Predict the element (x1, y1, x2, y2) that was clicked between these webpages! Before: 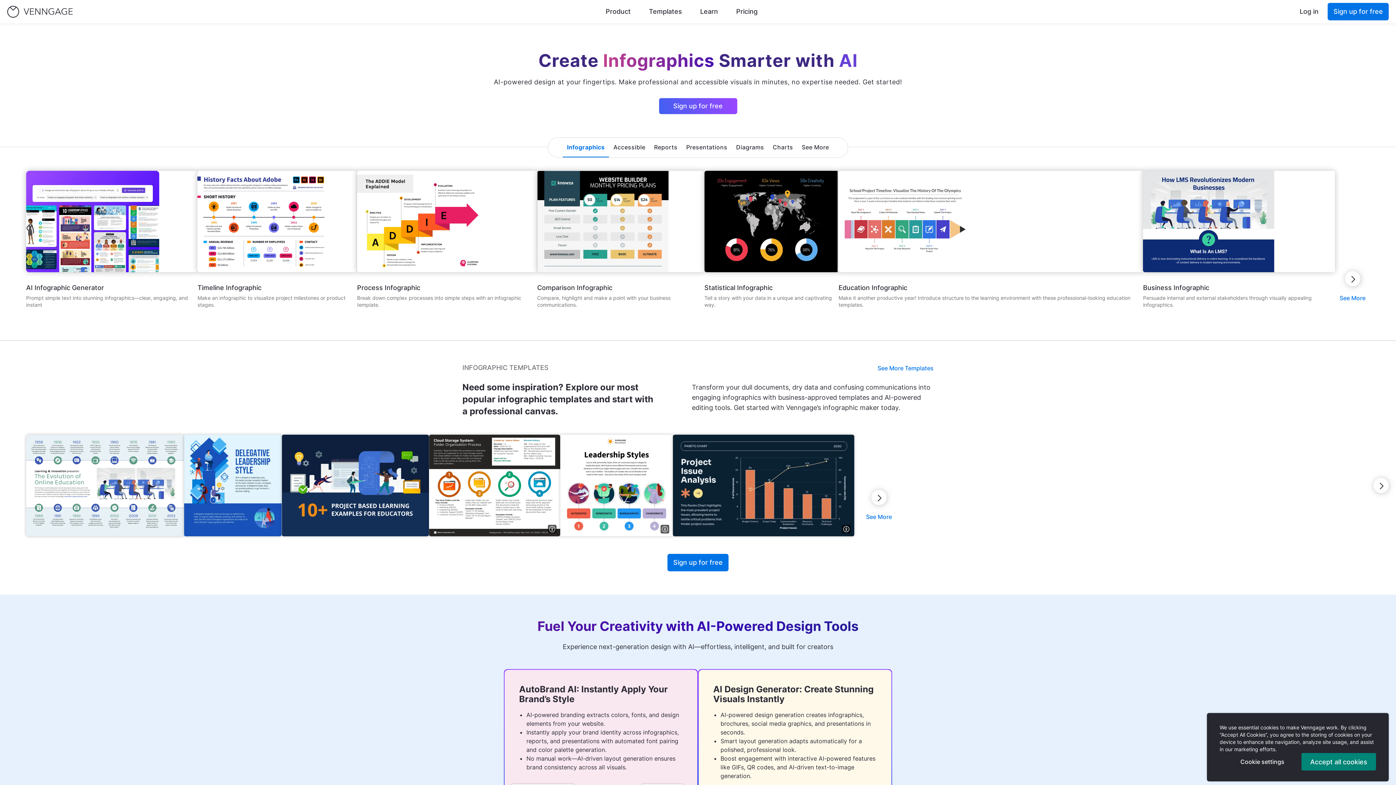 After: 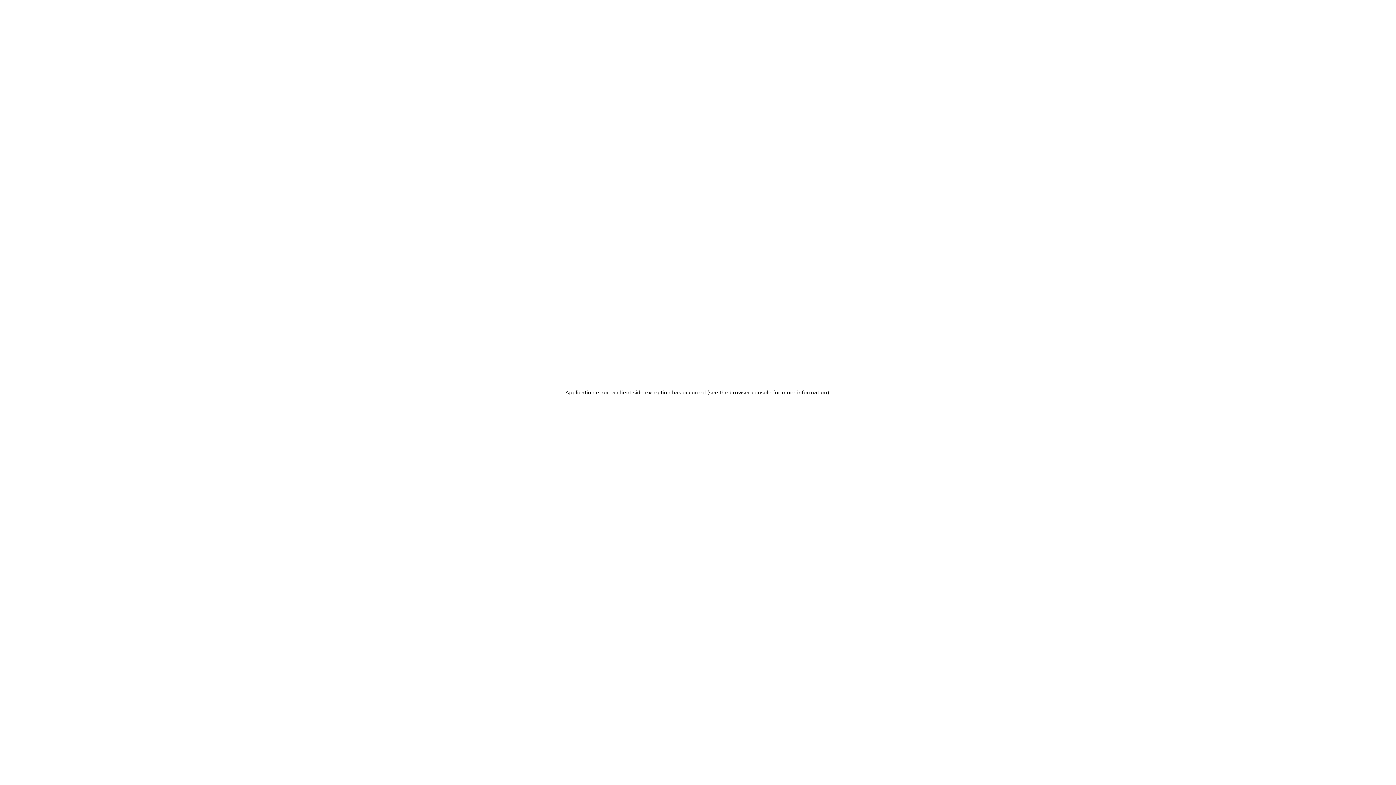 Action: label: /templates/infographics/timeline bbox: (197, 284, 261, 291)